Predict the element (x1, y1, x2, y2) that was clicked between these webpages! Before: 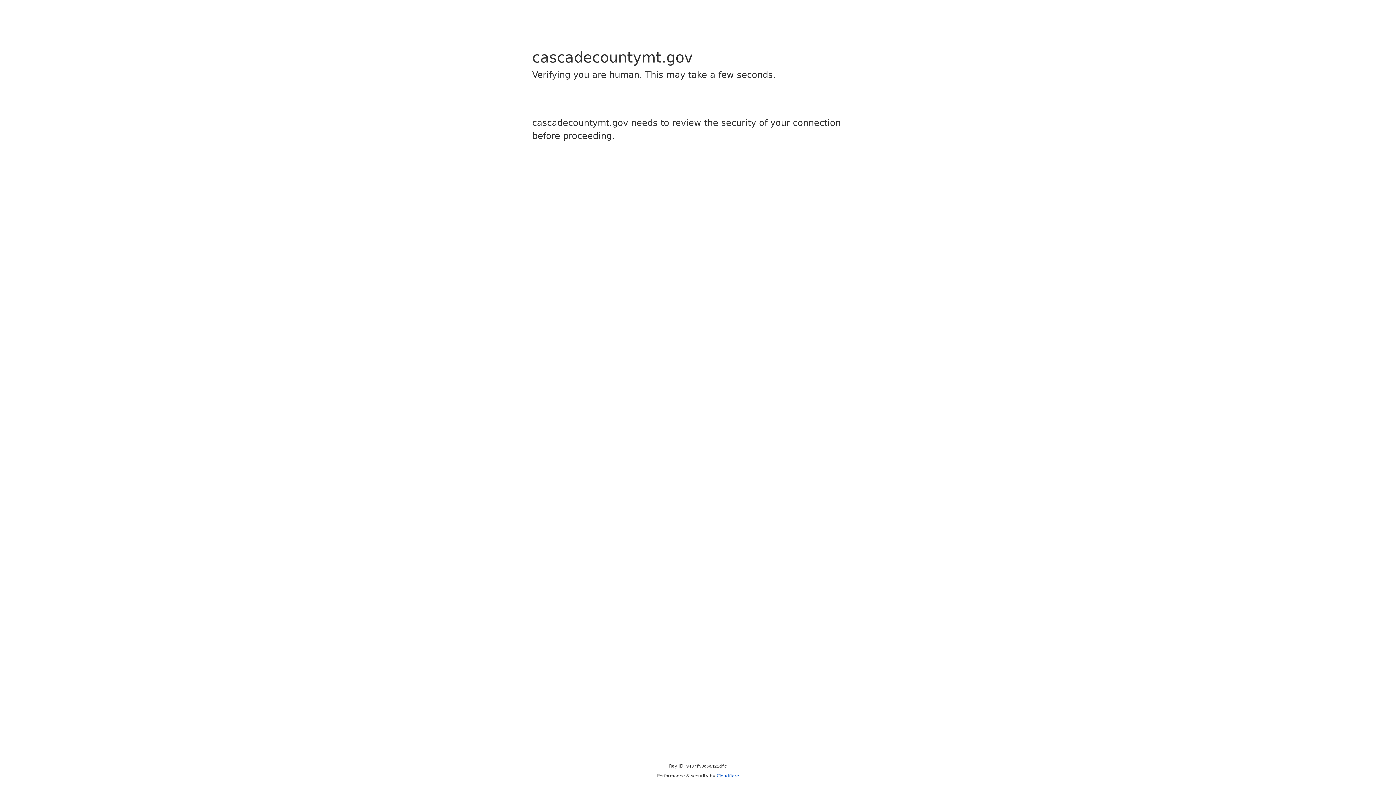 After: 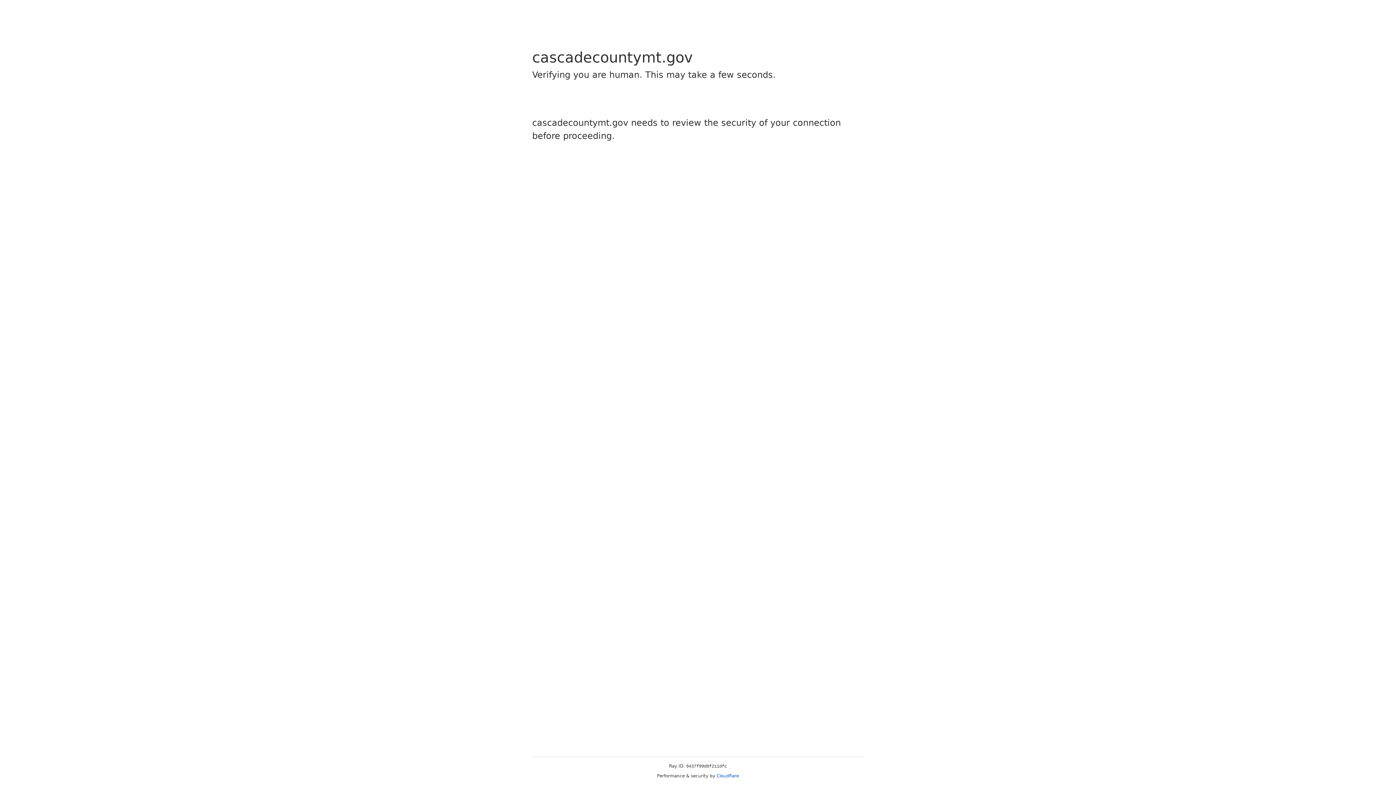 Action: label: Cloudflare bbox: (716, 773, 739, 778)